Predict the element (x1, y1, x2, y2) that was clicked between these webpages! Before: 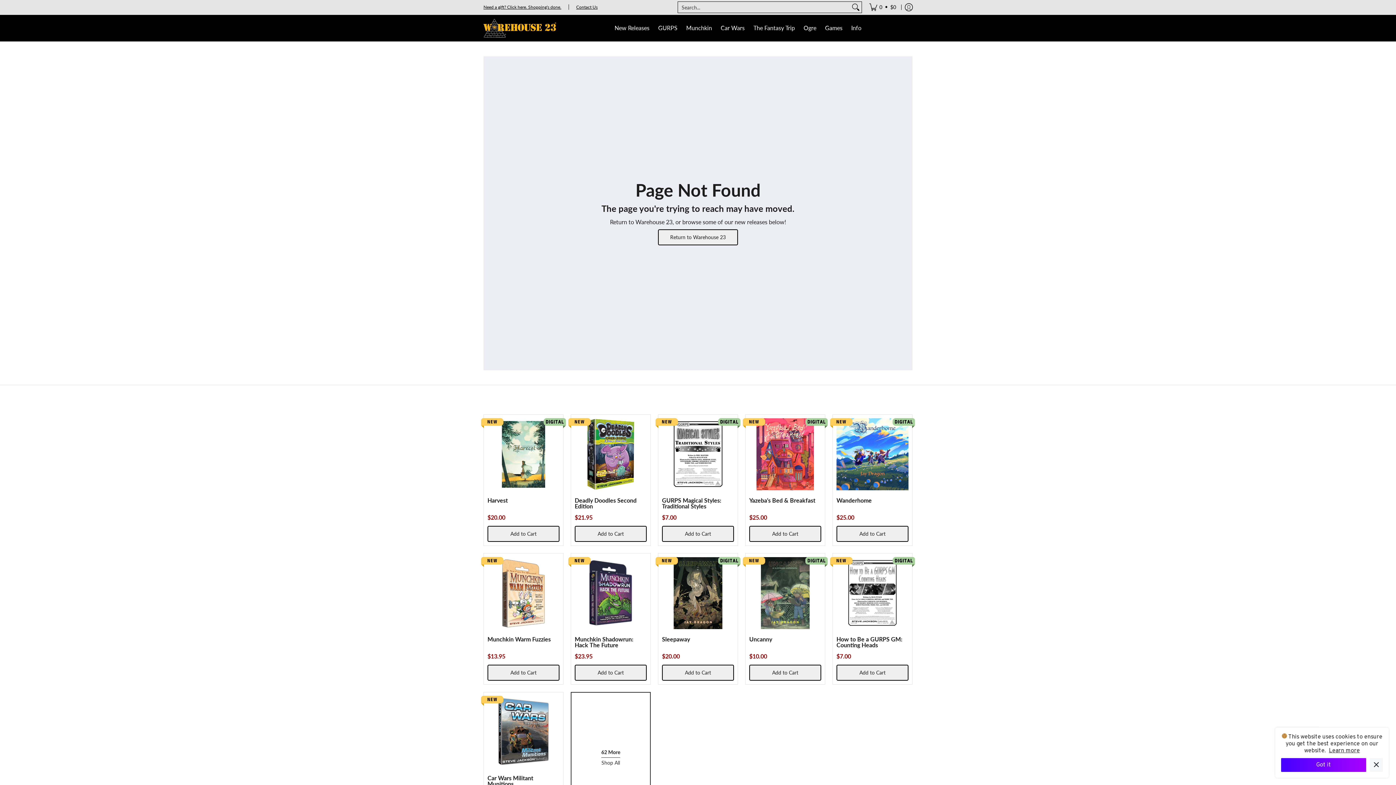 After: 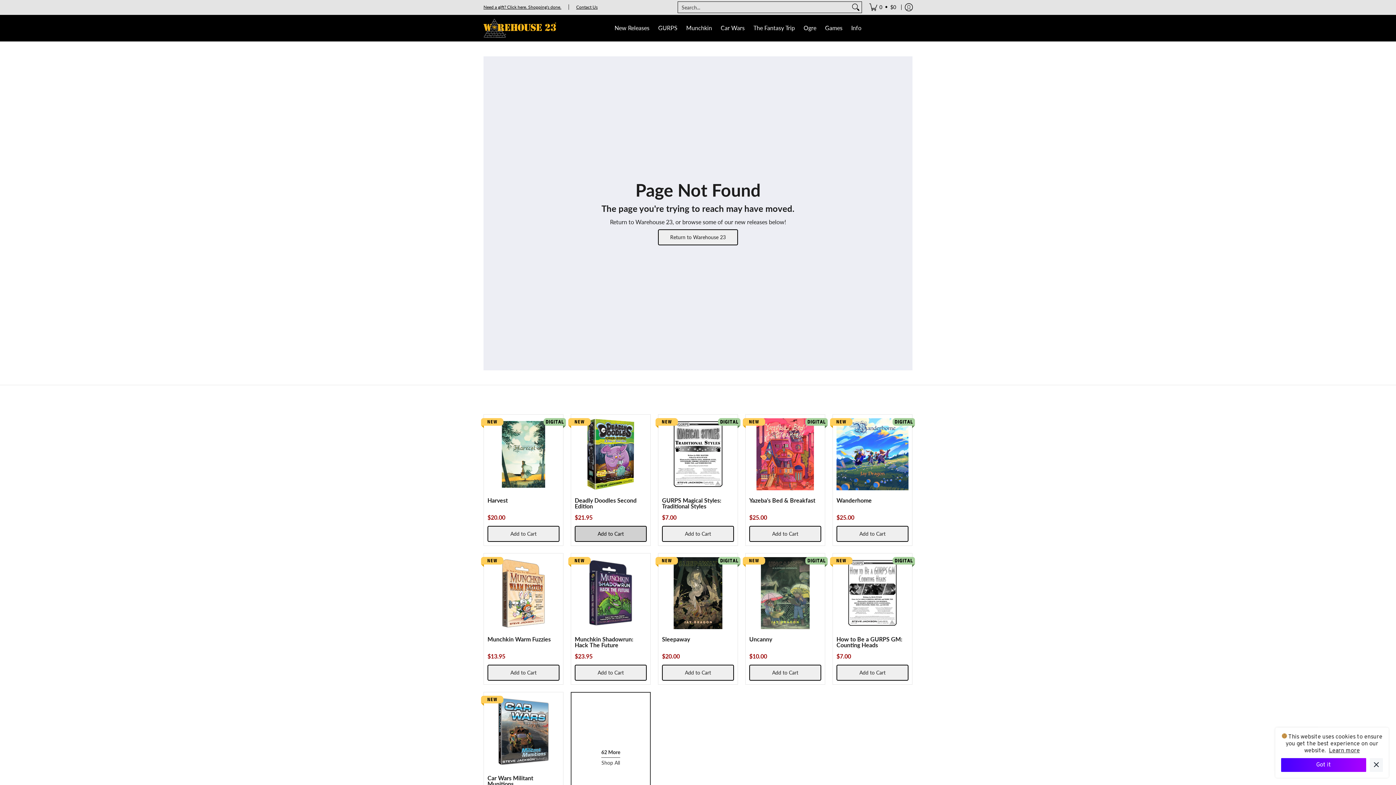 Action: bbox: (574, 526, 646, 542) label: Add to Cart